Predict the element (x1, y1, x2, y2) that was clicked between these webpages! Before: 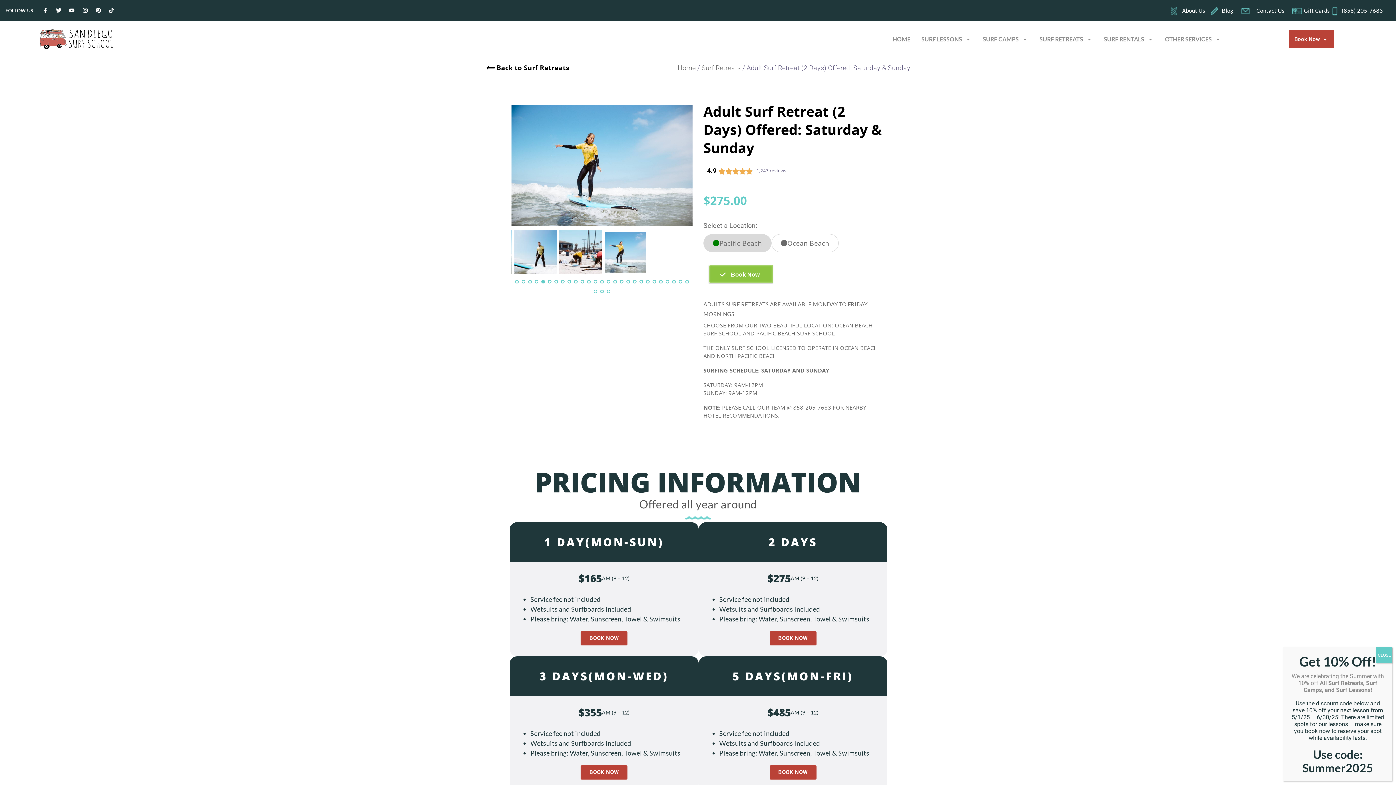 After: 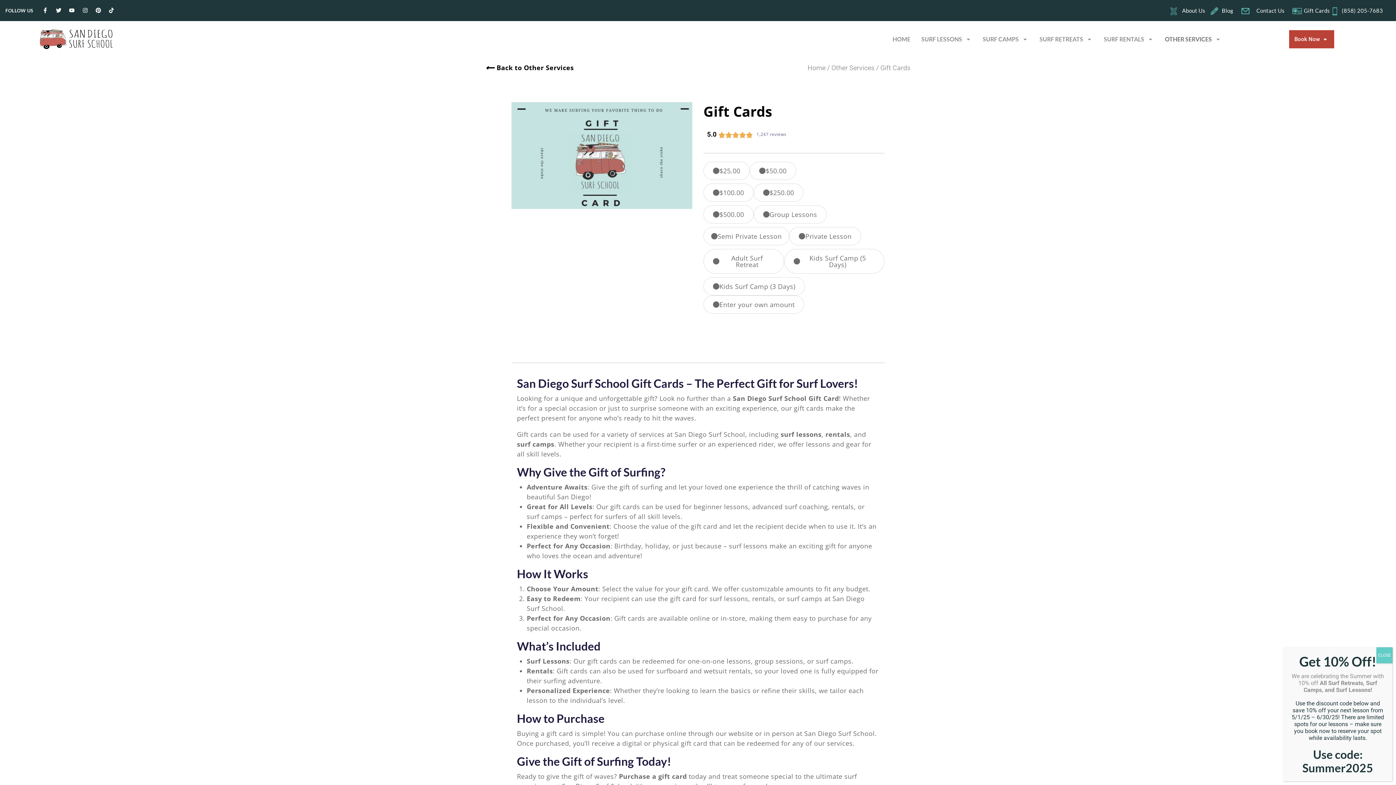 Action: bbox: (1304, 6, 1330, 14) label: Gift Cards